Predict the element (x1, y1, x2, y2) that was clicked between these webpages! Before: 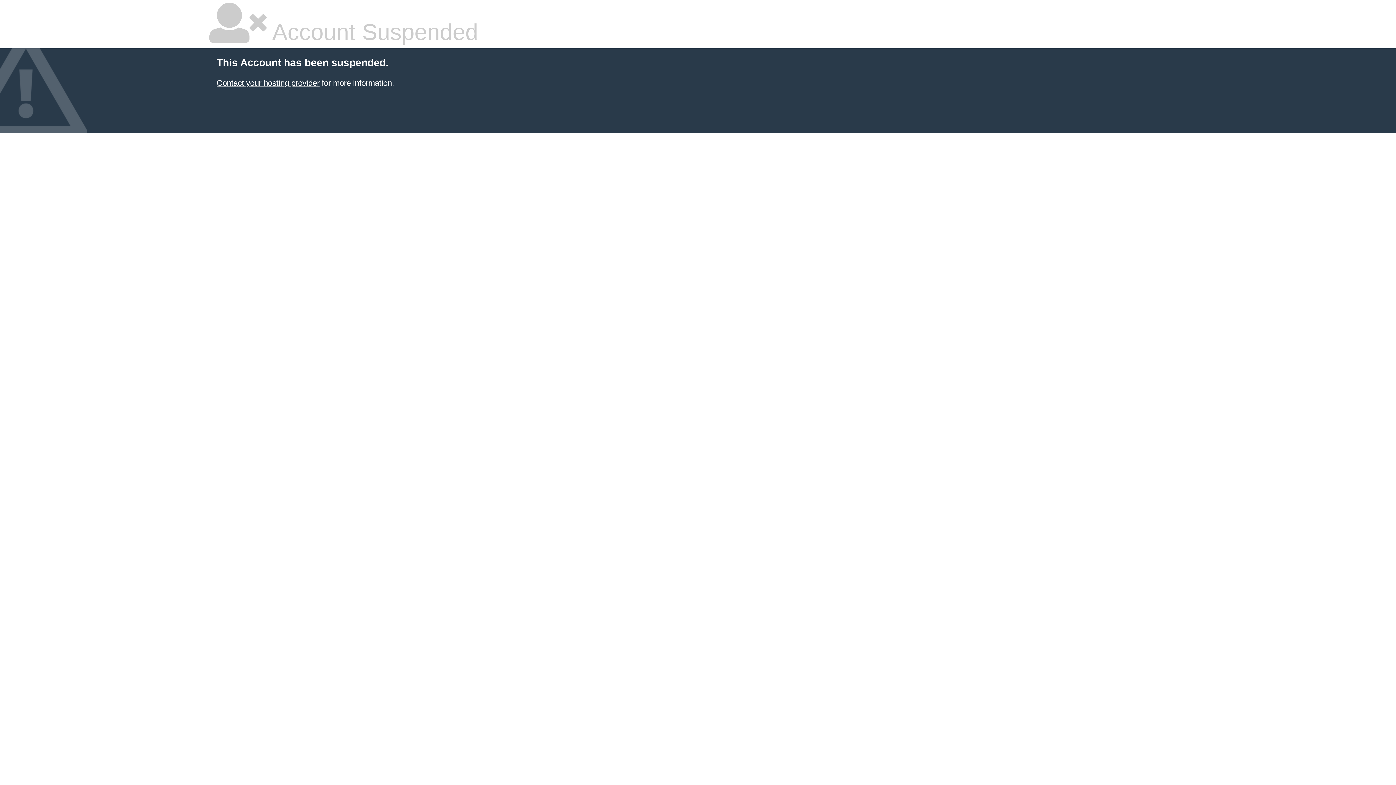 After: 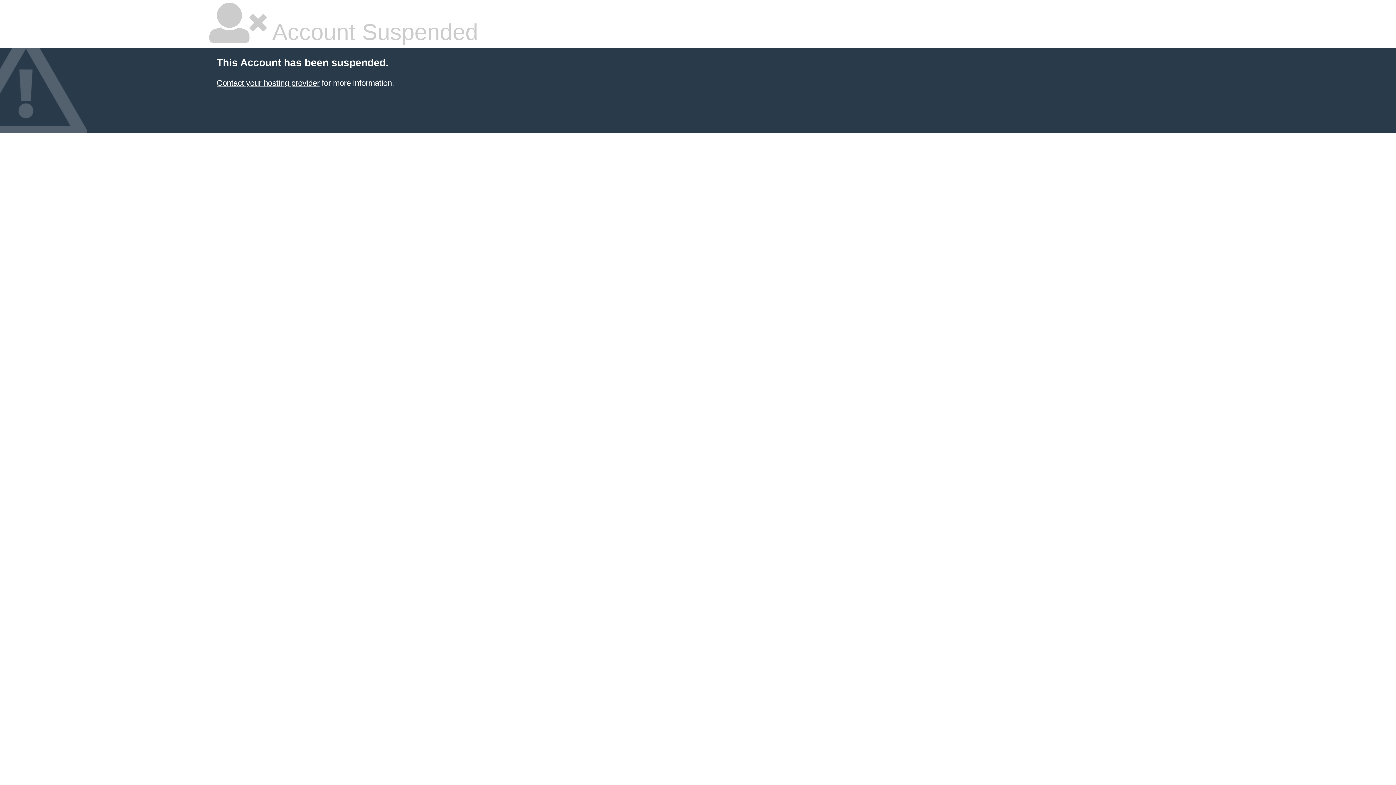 Action: bbox: (216, 78, 319, 87) label: Contact your hosting provider